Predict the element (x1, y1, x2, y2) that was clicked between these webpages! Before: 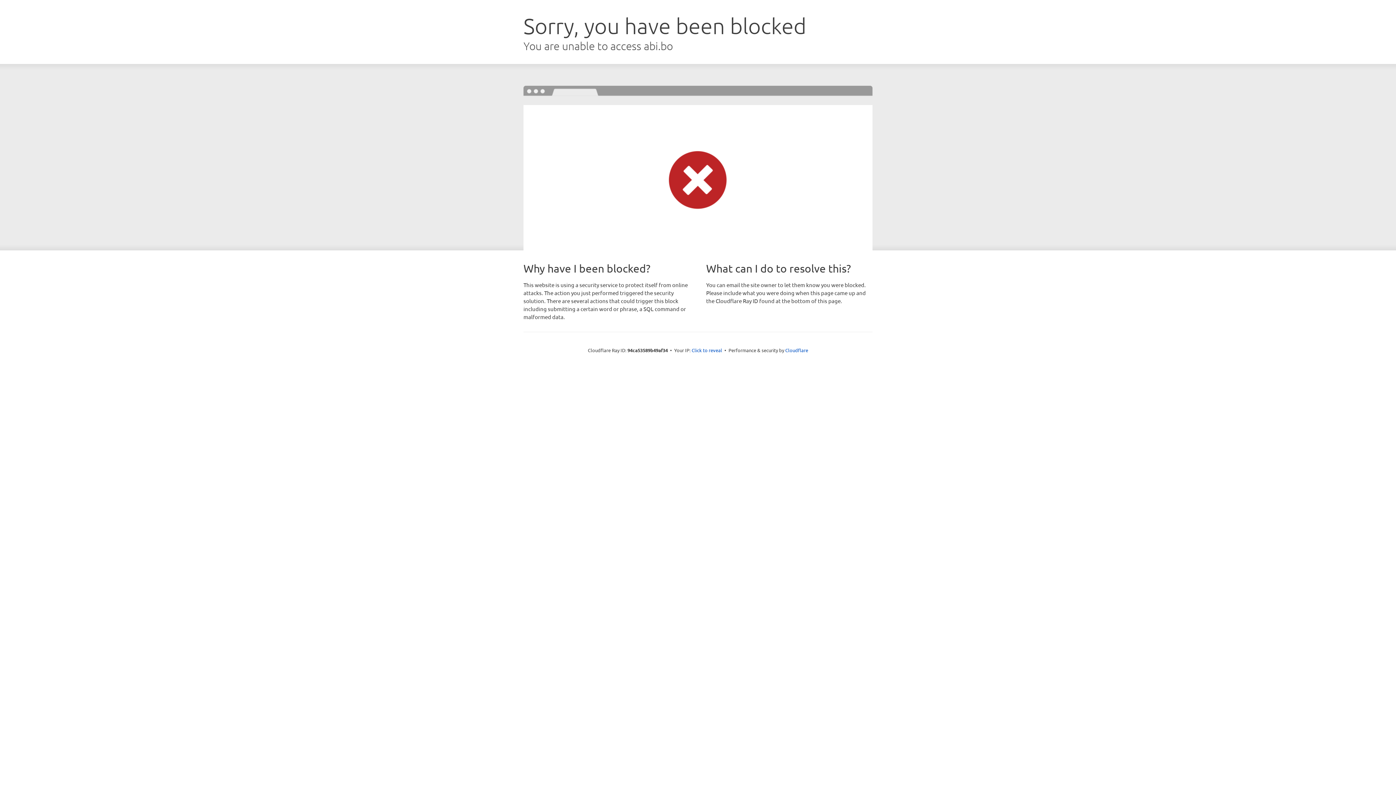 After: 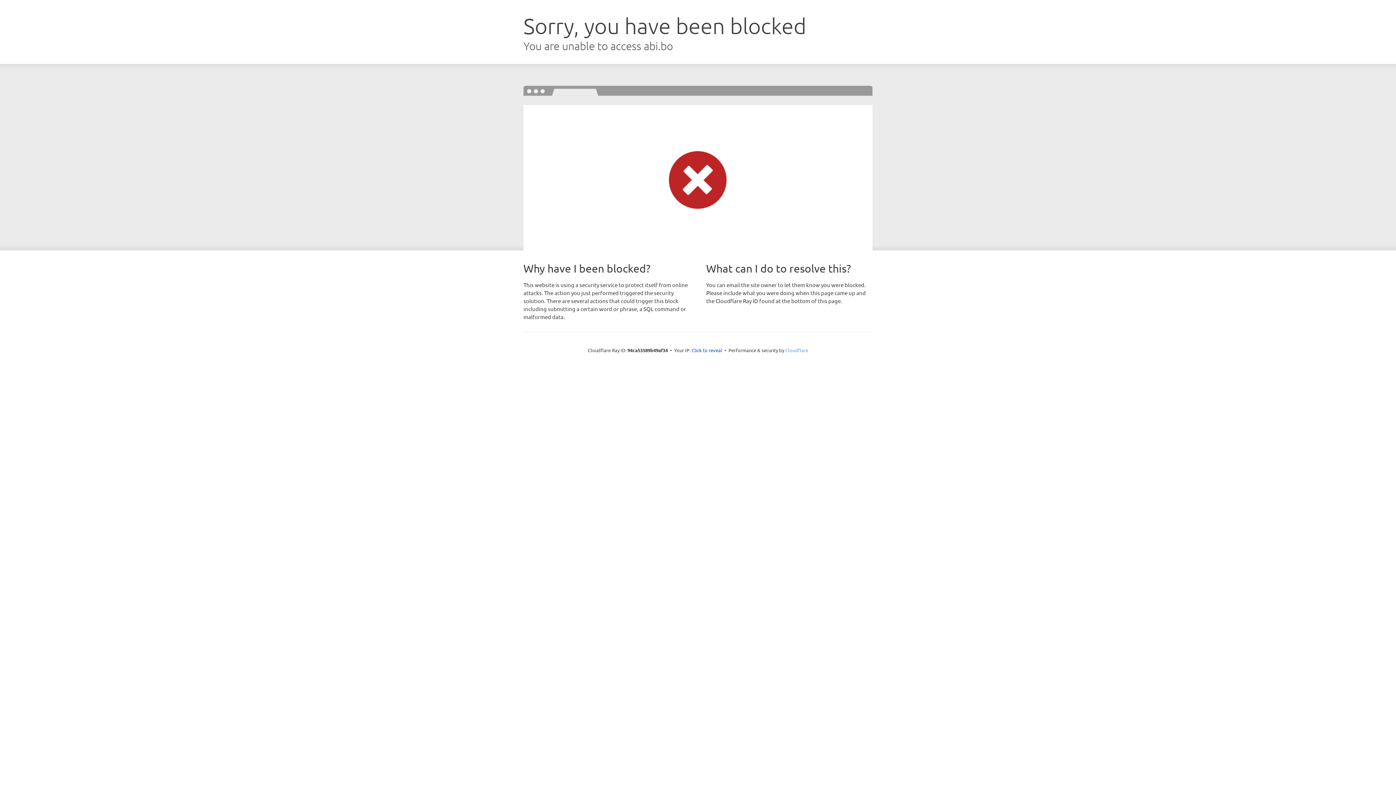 Action: label: Cloudflare bbox: (785, 347, 808, 353)